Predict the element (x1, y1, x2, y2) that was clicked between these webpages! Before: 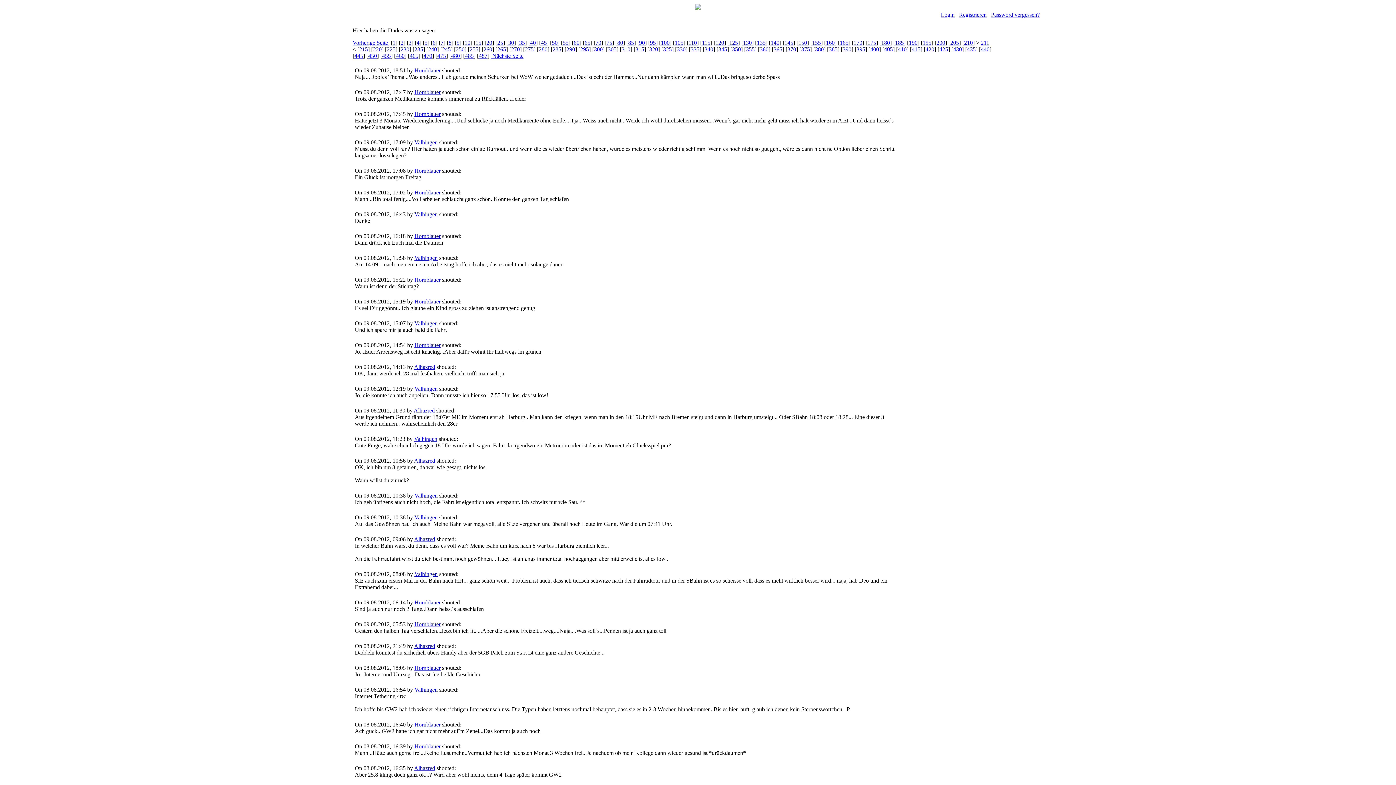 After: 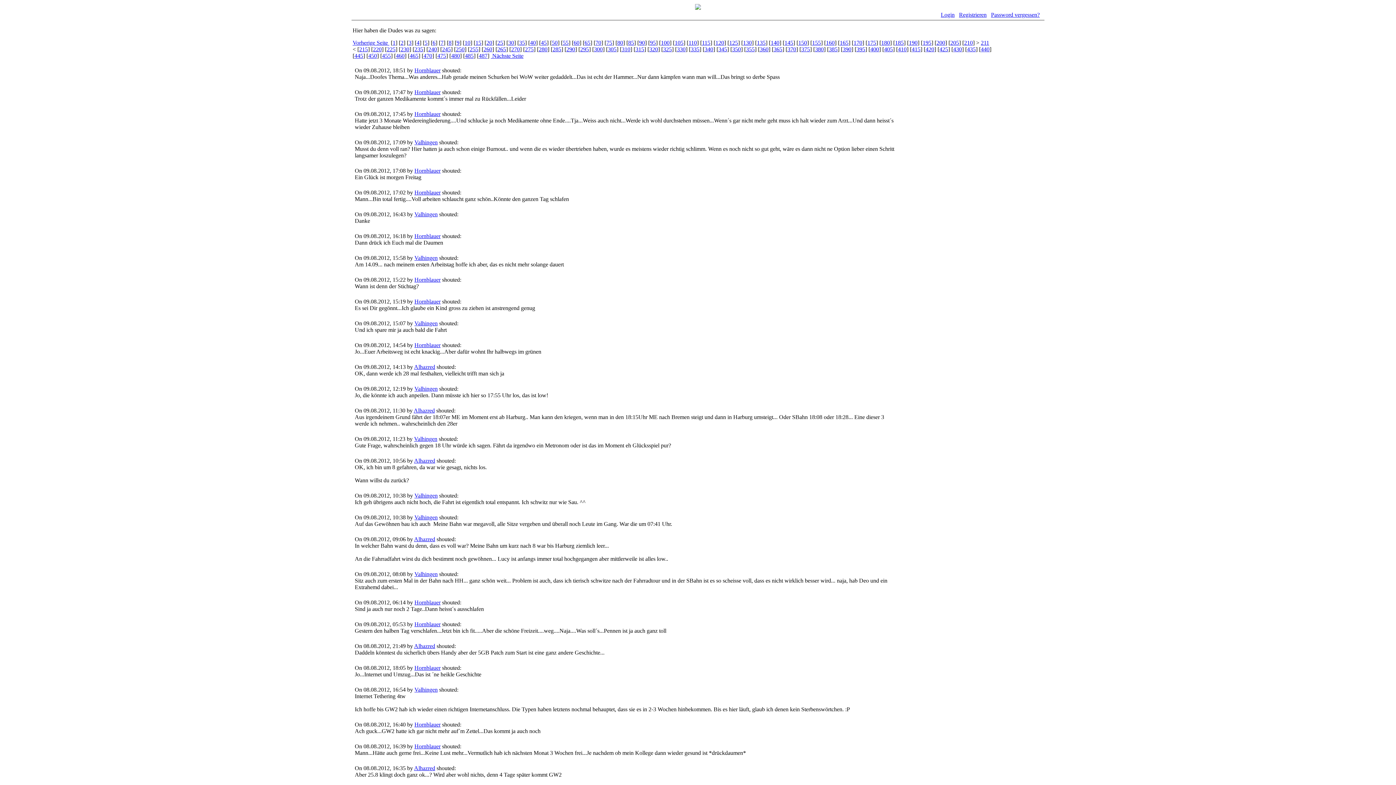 Action: bbox: (414, 342, 440, 348) label: Hornblauer